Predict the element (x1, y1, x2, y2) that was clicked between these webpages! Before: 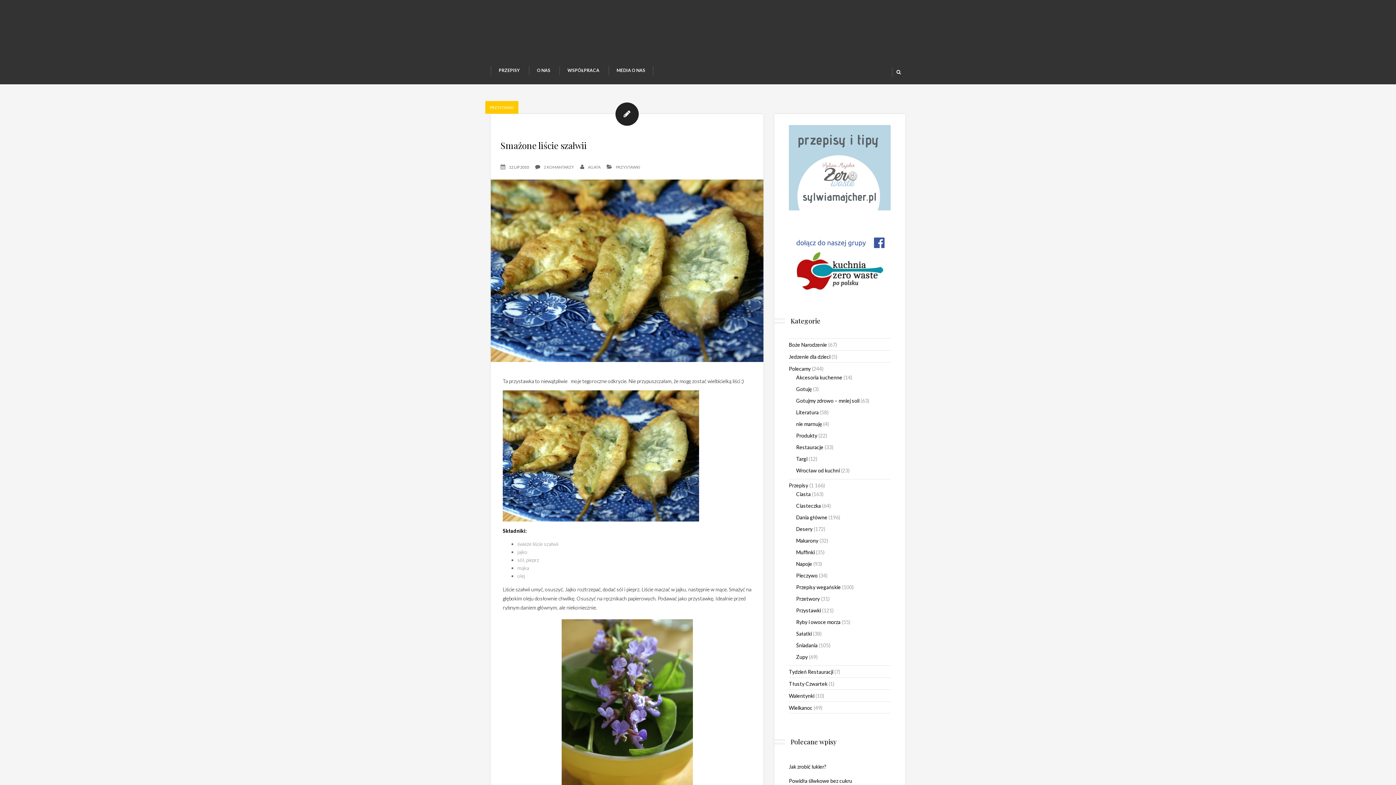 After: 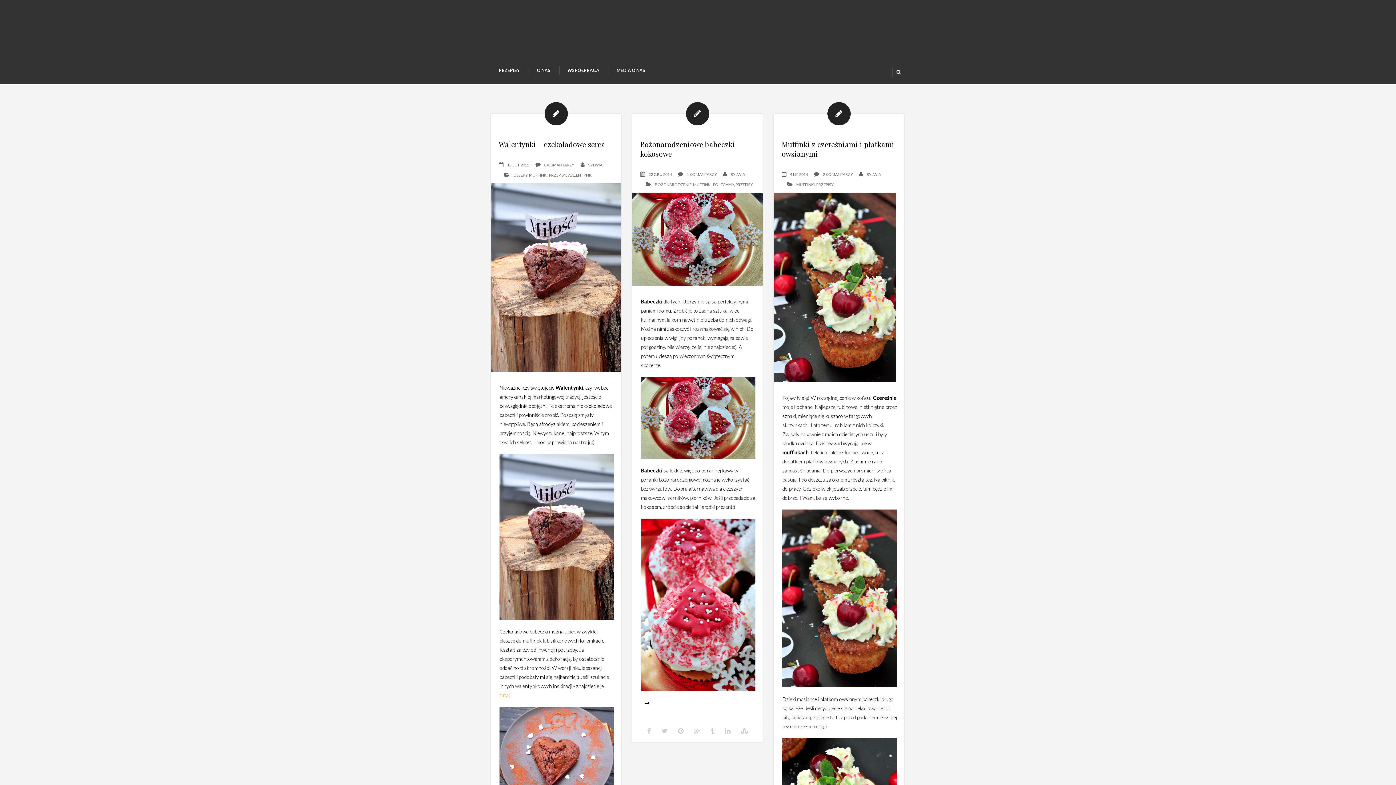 Action: label: Muffinki bbox: (796, 549, 814, 555)